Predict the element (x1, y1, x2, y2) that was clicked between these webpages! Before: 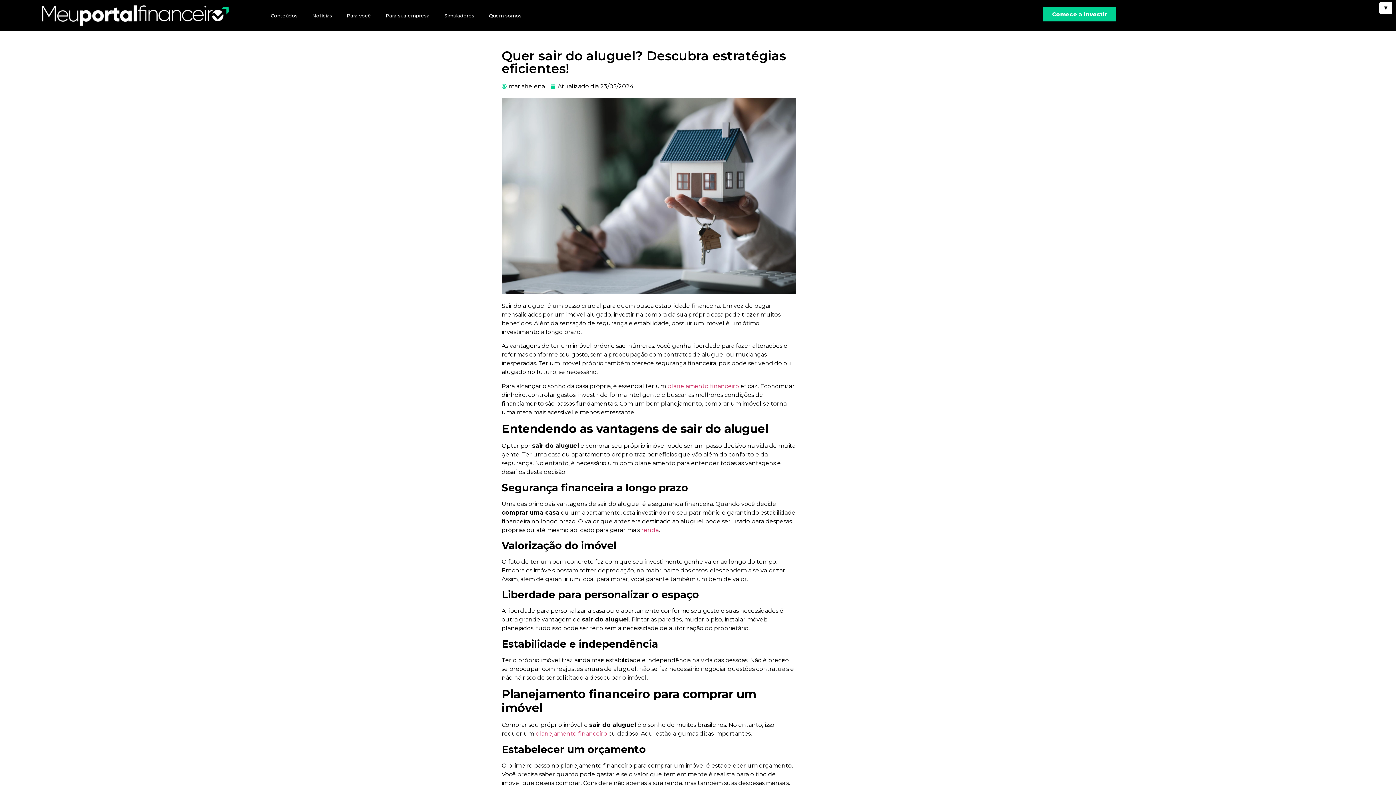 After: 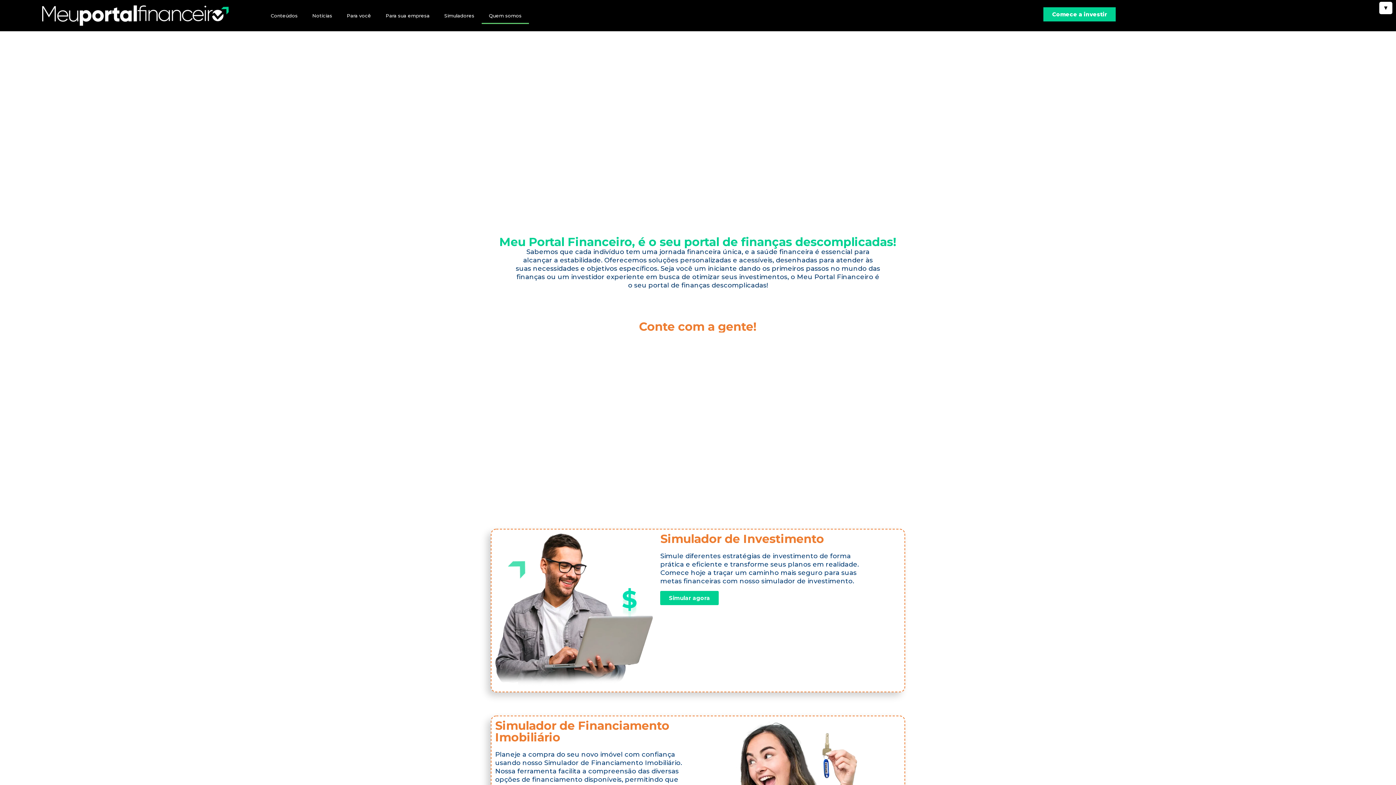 Action: bbox: (481, 7, 529, 24) label: Quem somos